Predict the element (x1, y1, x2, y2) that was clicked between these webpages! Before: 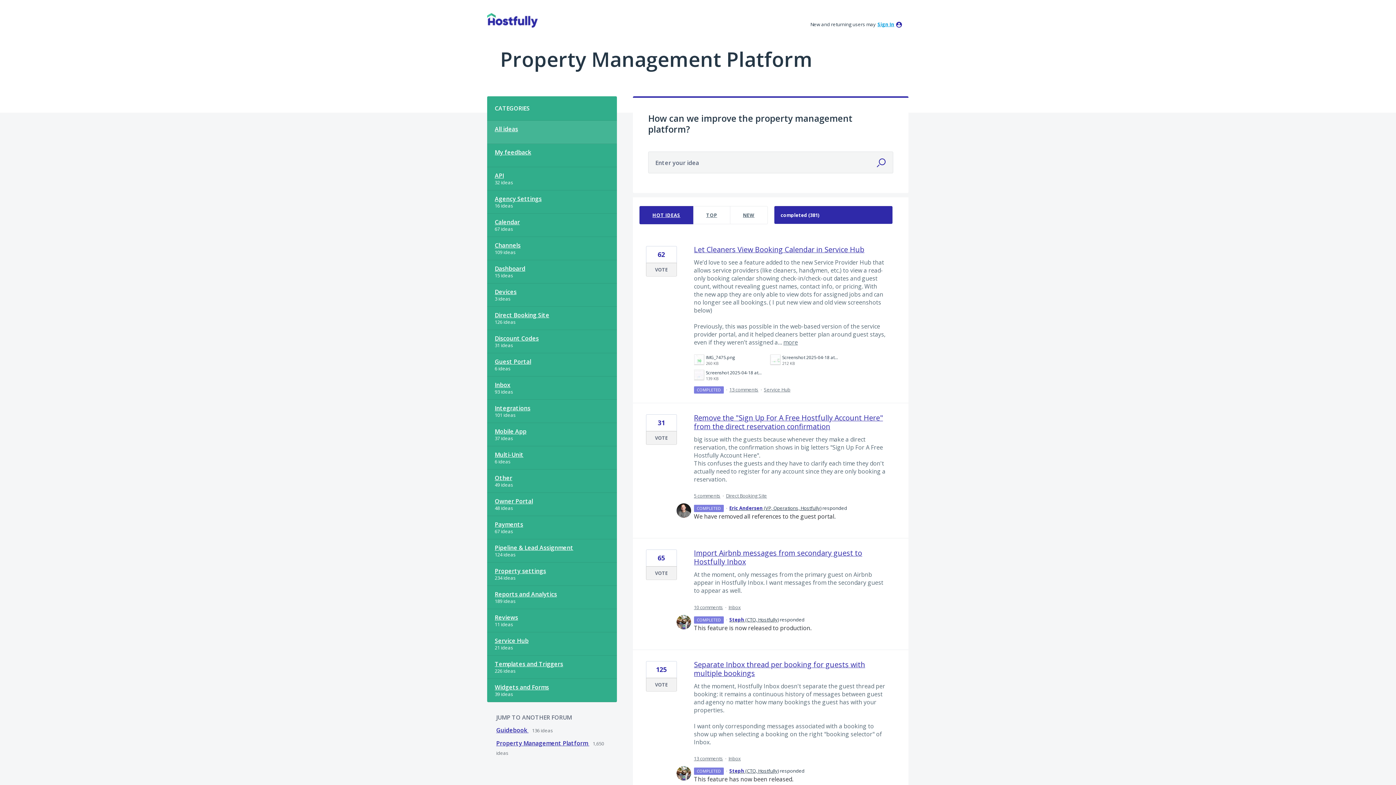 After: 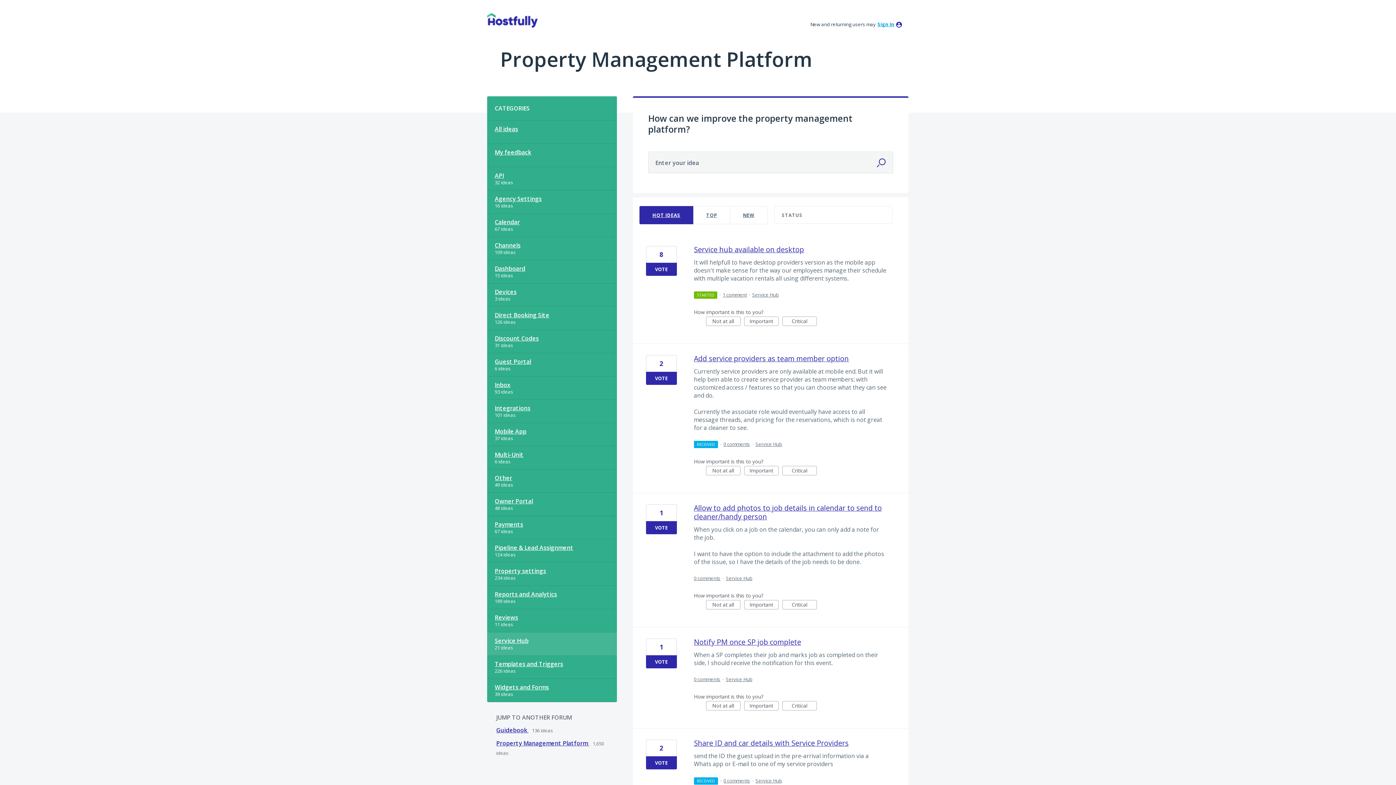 Action: label: Service Hub bbox: (764, 386, 790, 393)